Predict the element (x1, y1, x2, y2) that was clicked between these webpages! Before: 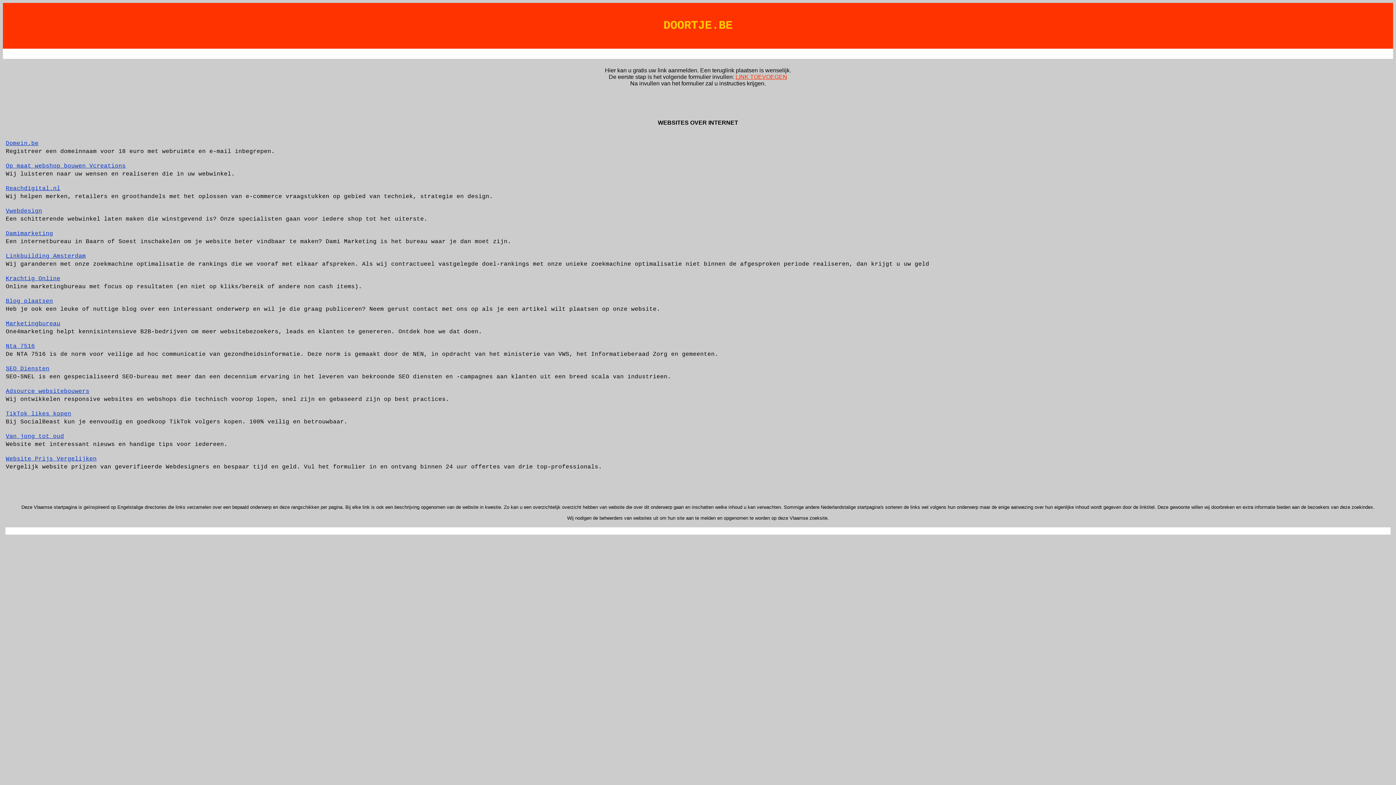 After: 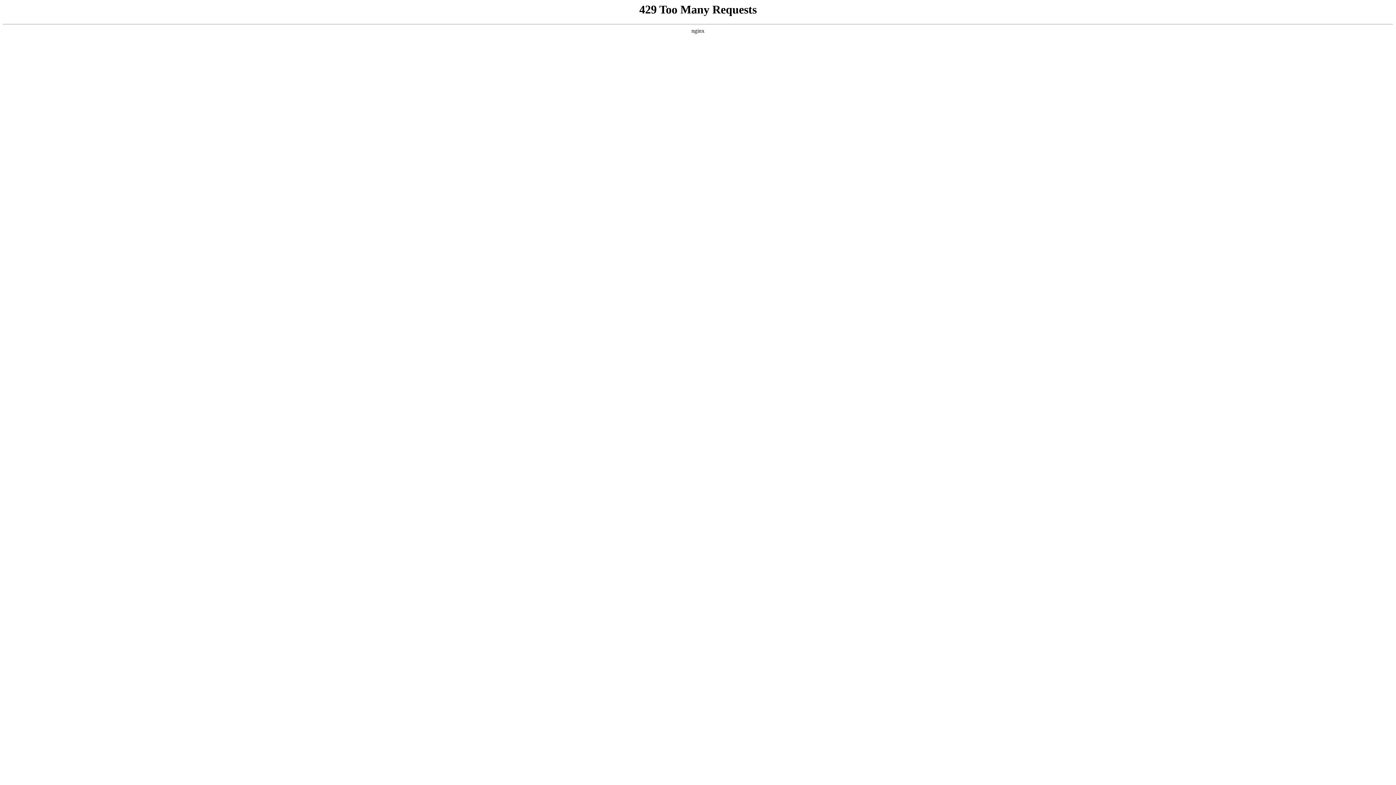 Action: bbox: (5, 297, 53, 304) label: Blog plaatsen